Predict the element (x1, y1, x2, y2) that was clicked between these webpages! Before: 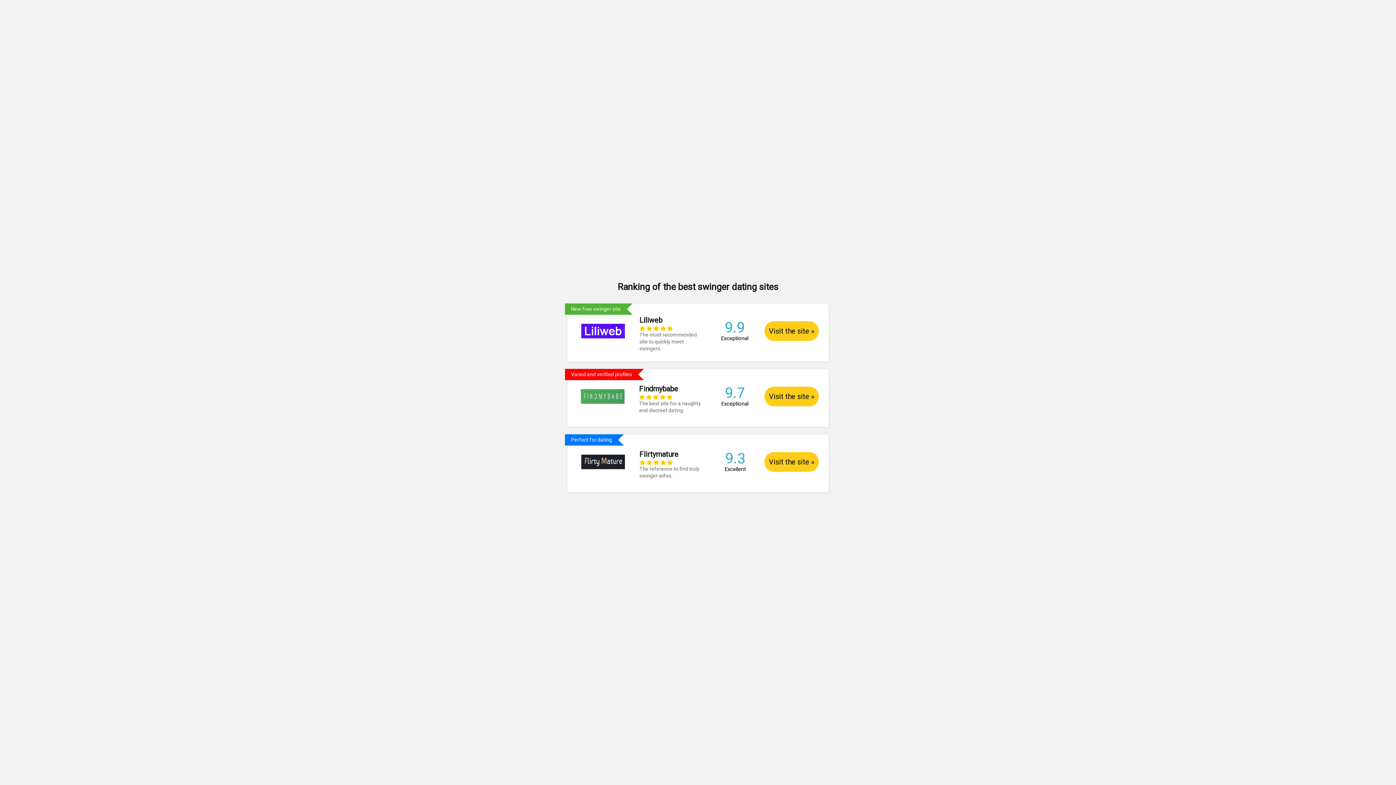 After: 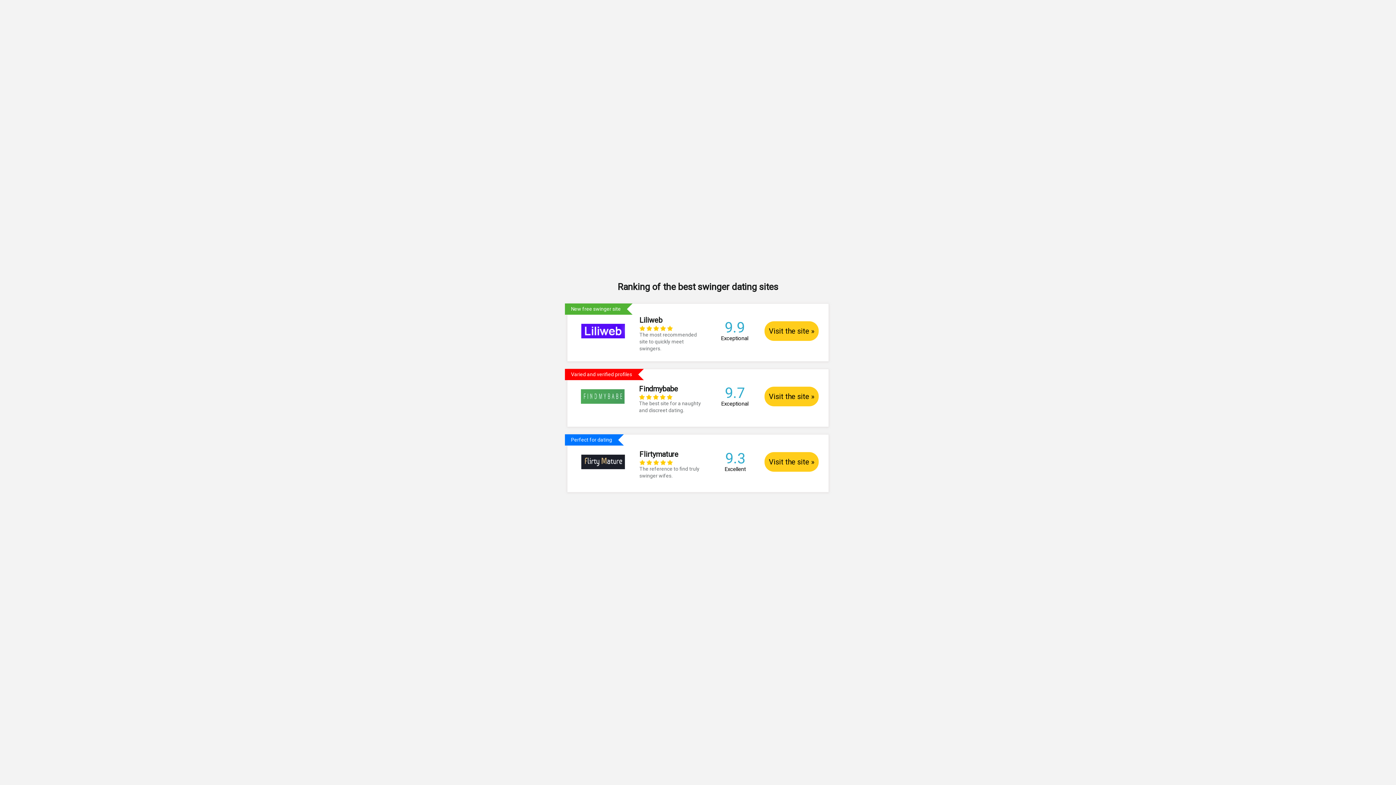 Action: bbox: (567, 369, 828, 419) label: Varied and verified profiles
	
Findmybabe
    
The best site for a naughty and discreet dating.
	9.7 Exceptional	Visit the site »